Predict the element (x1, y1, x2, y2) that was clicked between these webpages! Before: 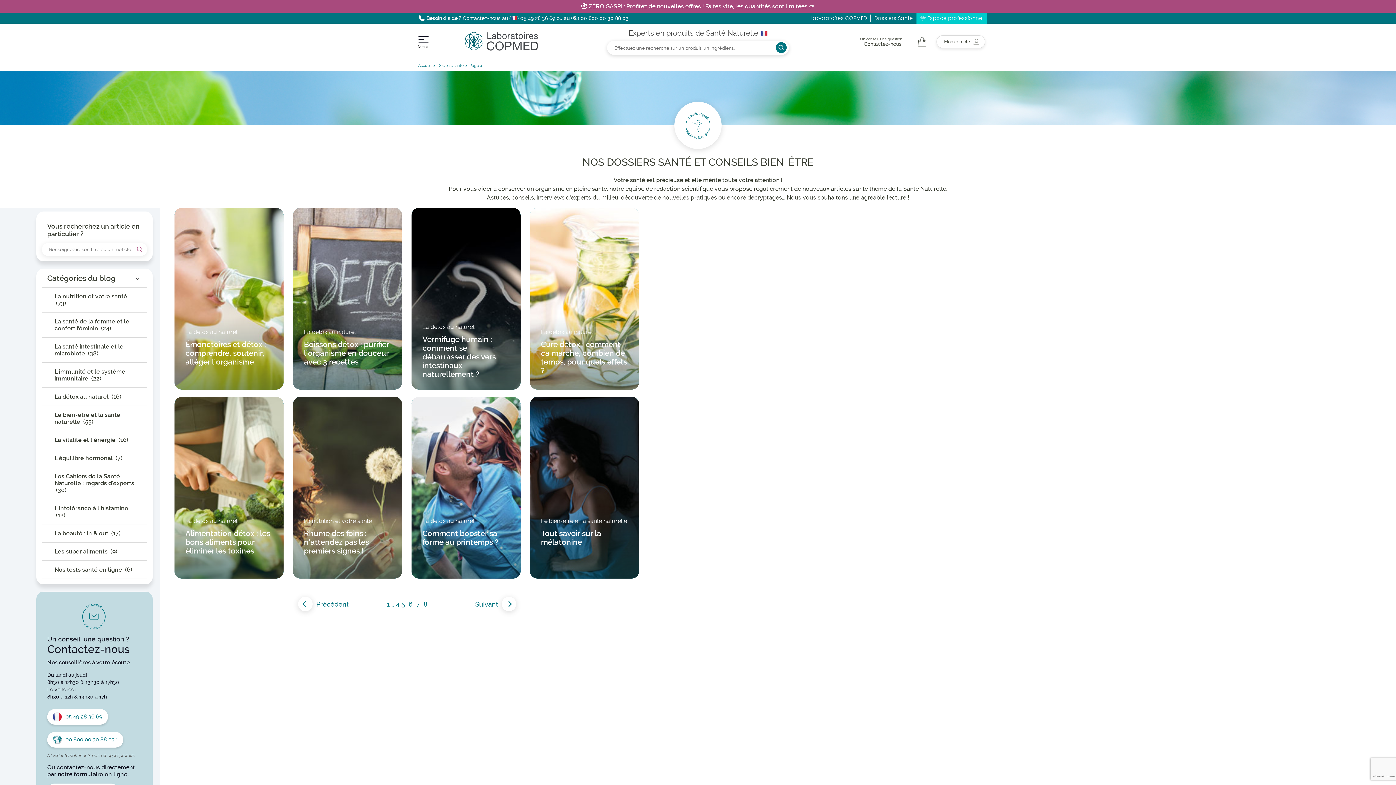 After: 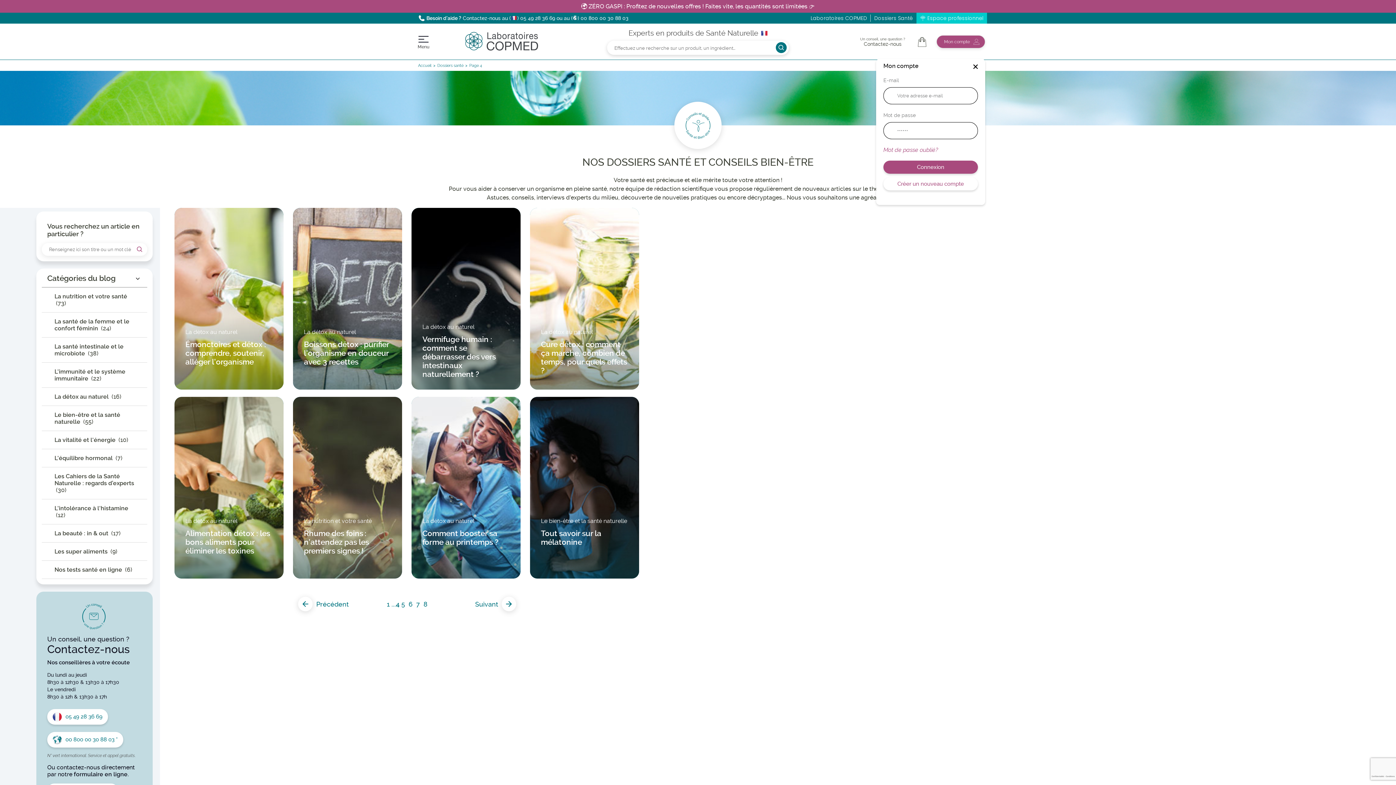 Action: label: Mon compte bbox: (936, 35, 985, 48)